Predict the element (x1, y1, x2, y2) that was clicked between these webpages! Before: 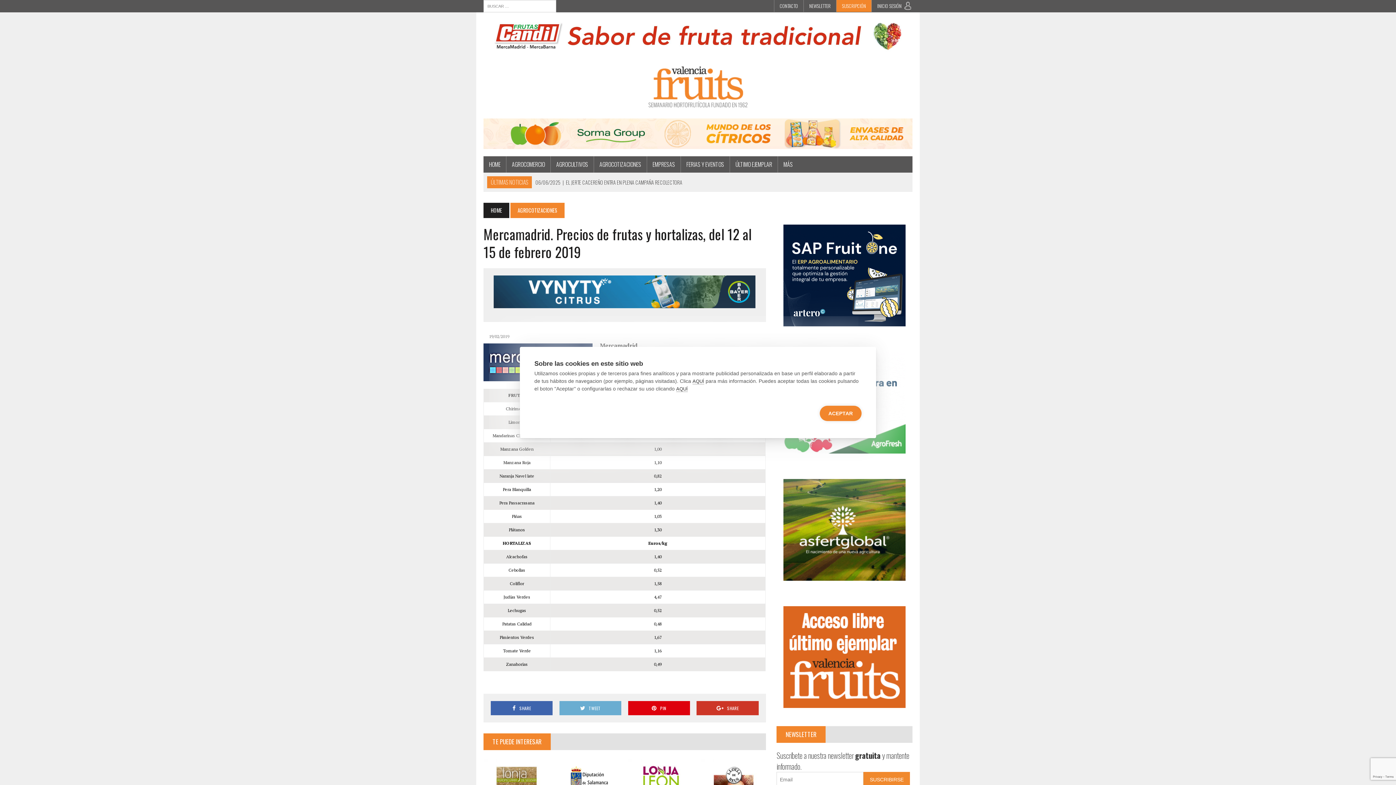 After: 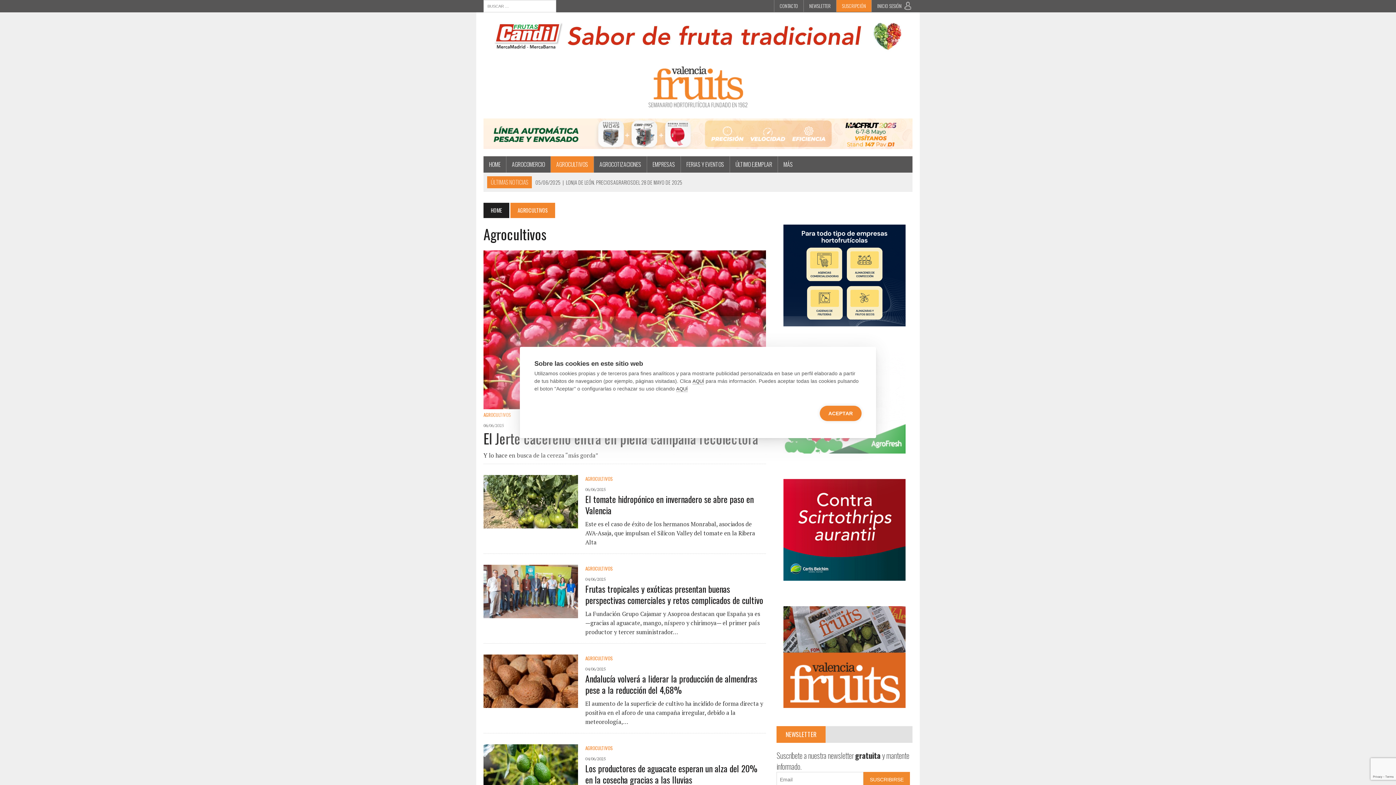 Action: bbox: (550, 156, 593, 172) label: AGROCULTIVOS